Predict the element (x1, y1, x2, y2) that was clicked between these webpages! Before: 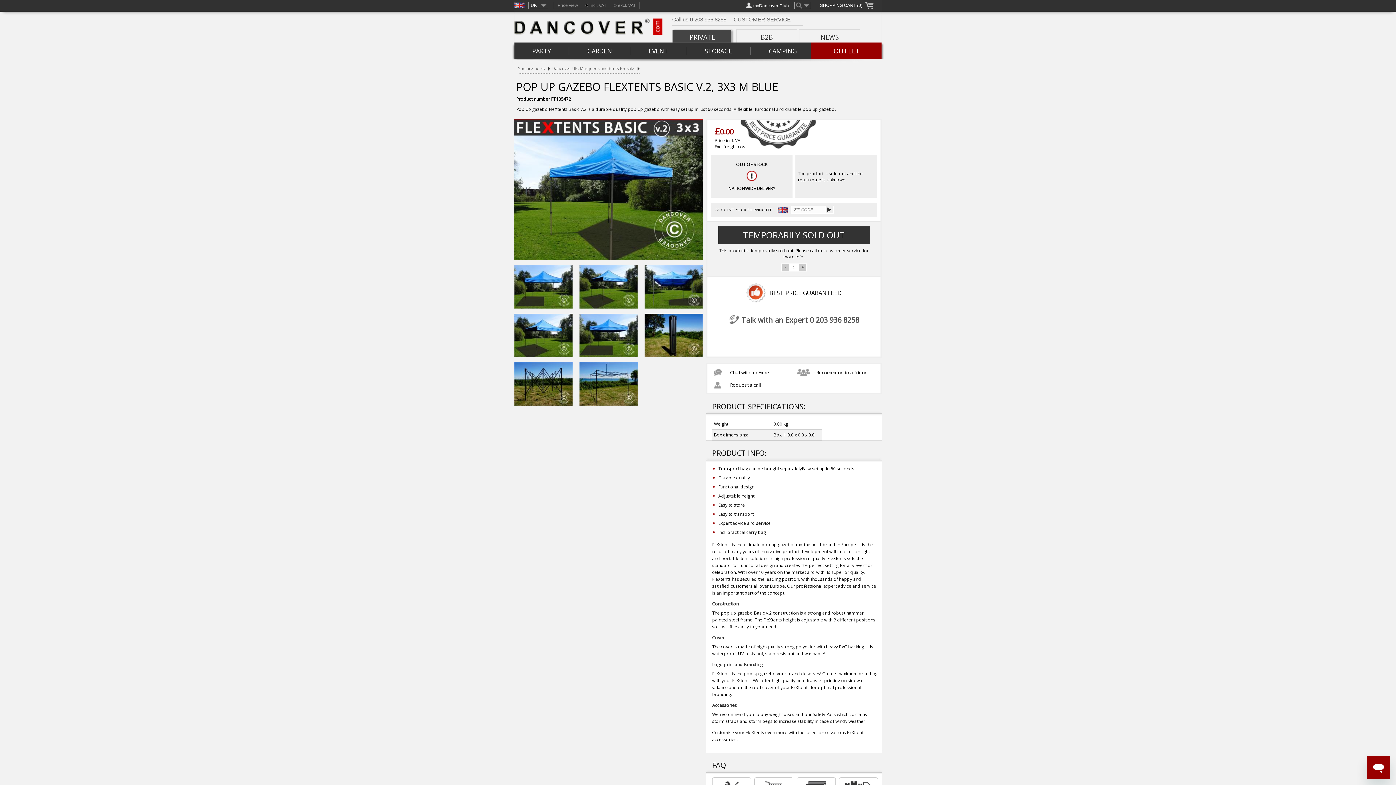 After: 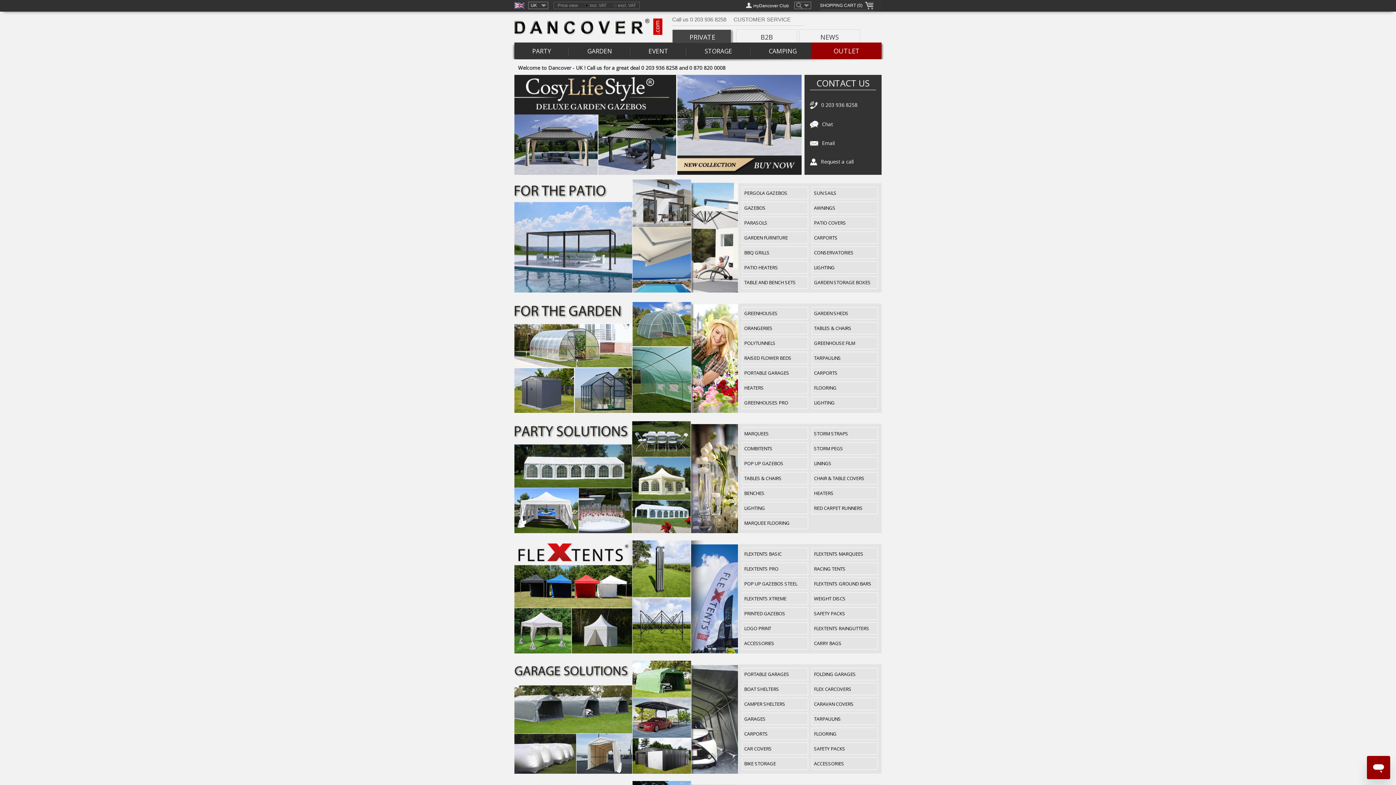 Action: label: Dancover UK. Marquees and tents for sale bbox: (552, 64, 640, 73)